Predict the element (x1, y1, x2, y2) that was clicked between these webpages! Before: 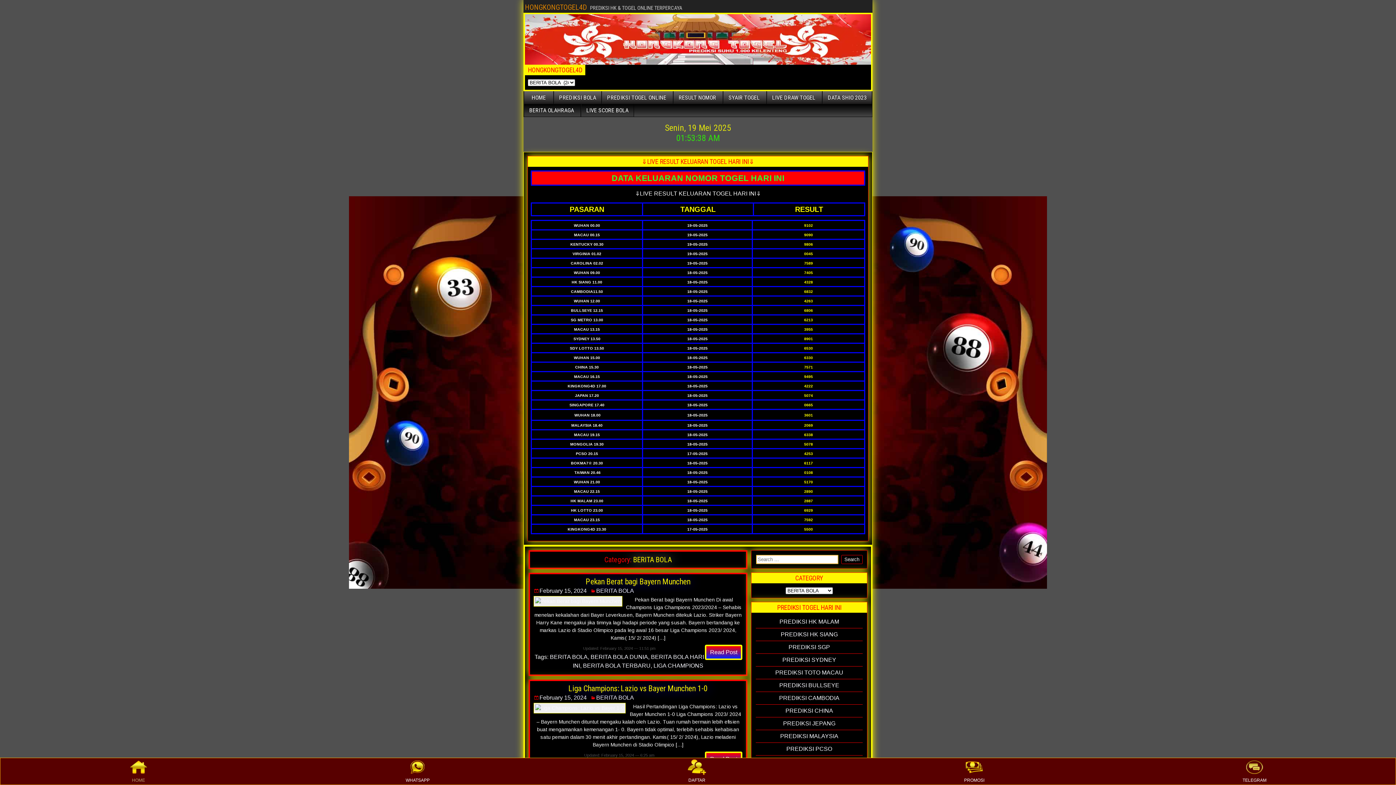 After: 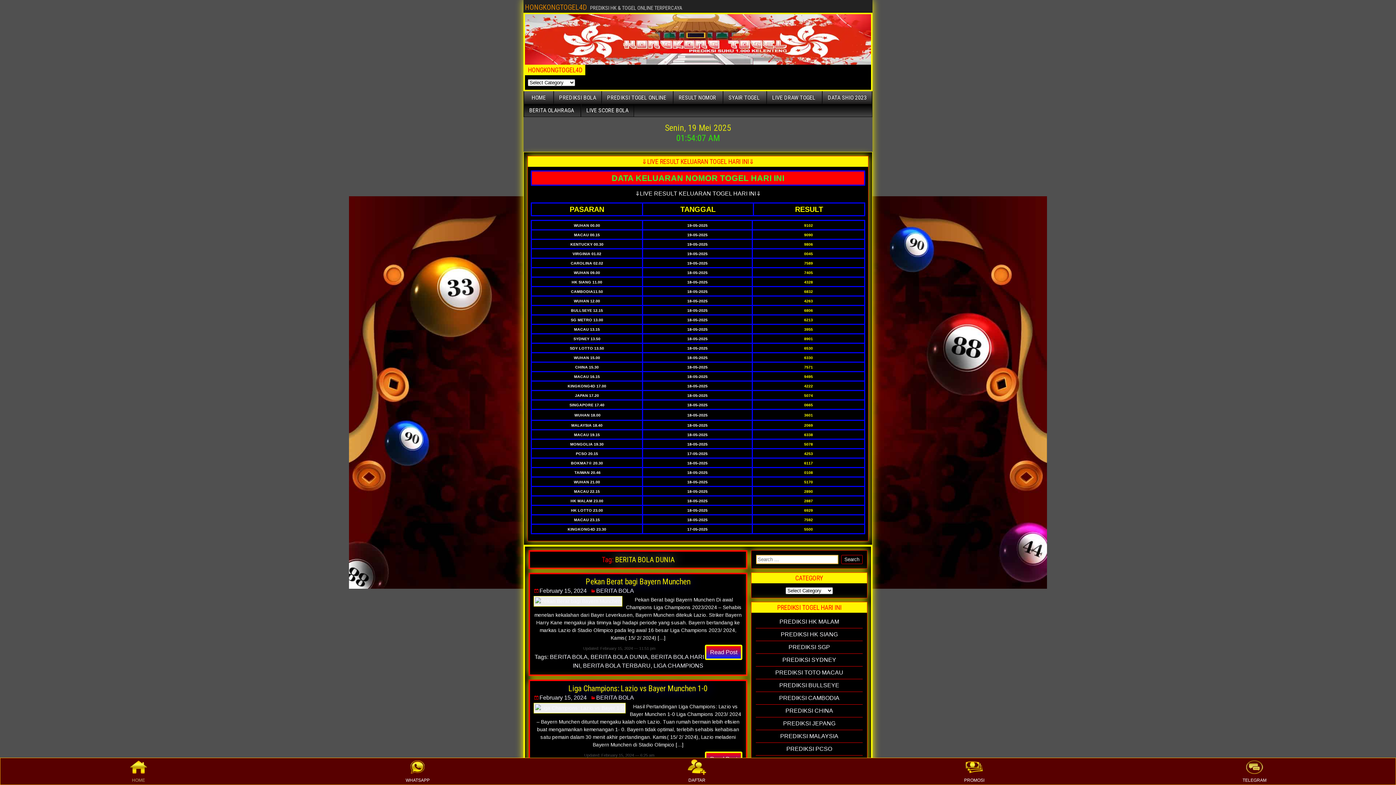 Action: label: BERITA BOLA DUNIA bbox: (590, 654, 648, 660)